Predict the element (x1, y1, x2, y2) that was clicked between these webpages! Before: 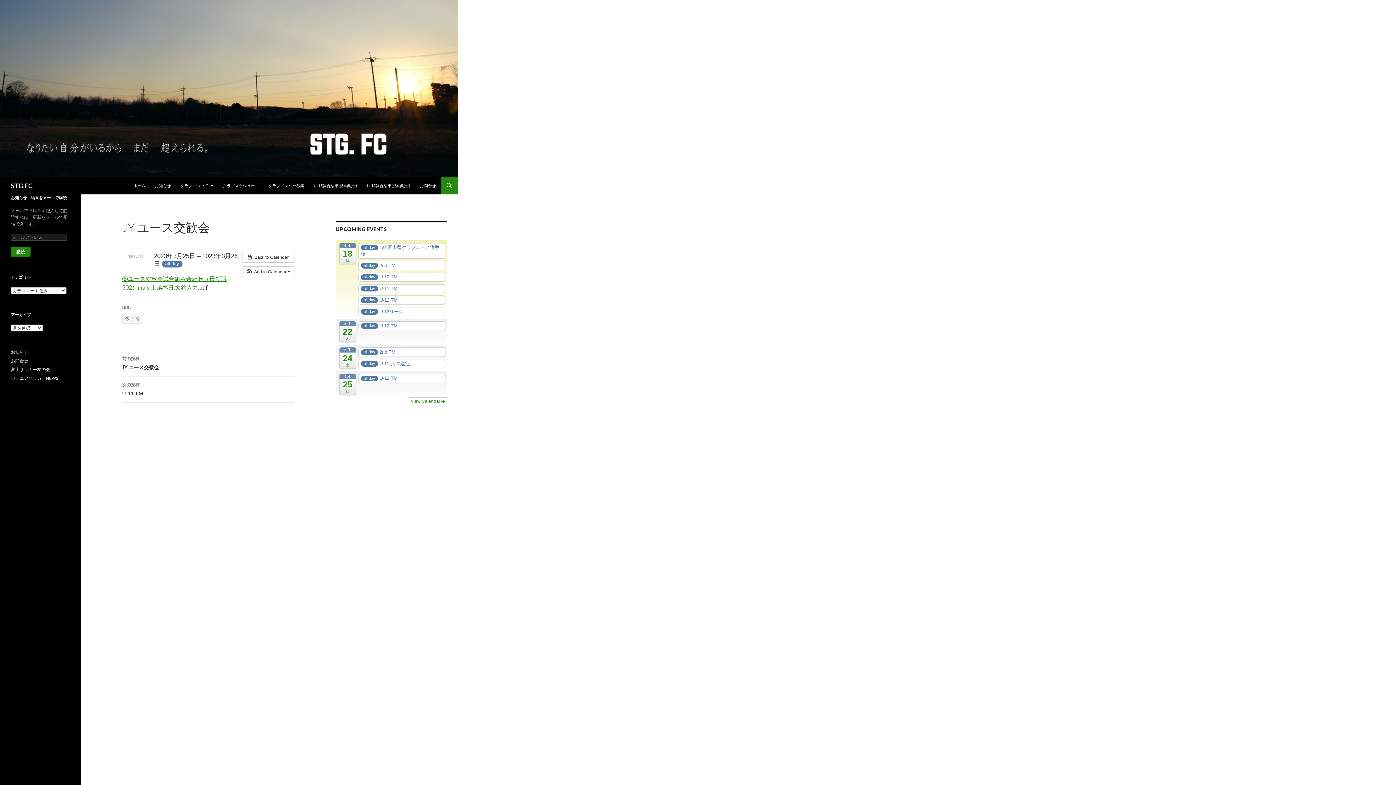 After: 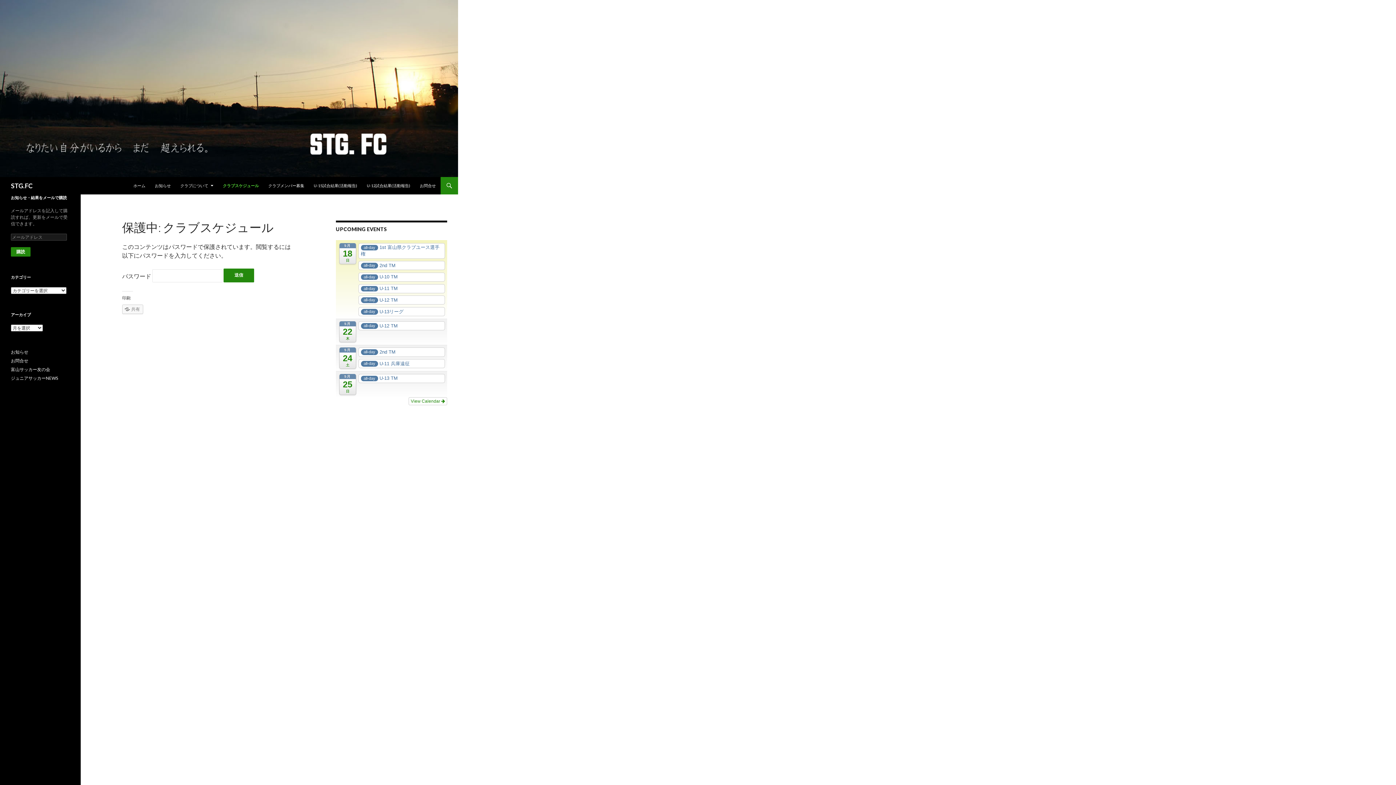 Action: bbox: (339, 347, 356, 368) label: 5月
24
土